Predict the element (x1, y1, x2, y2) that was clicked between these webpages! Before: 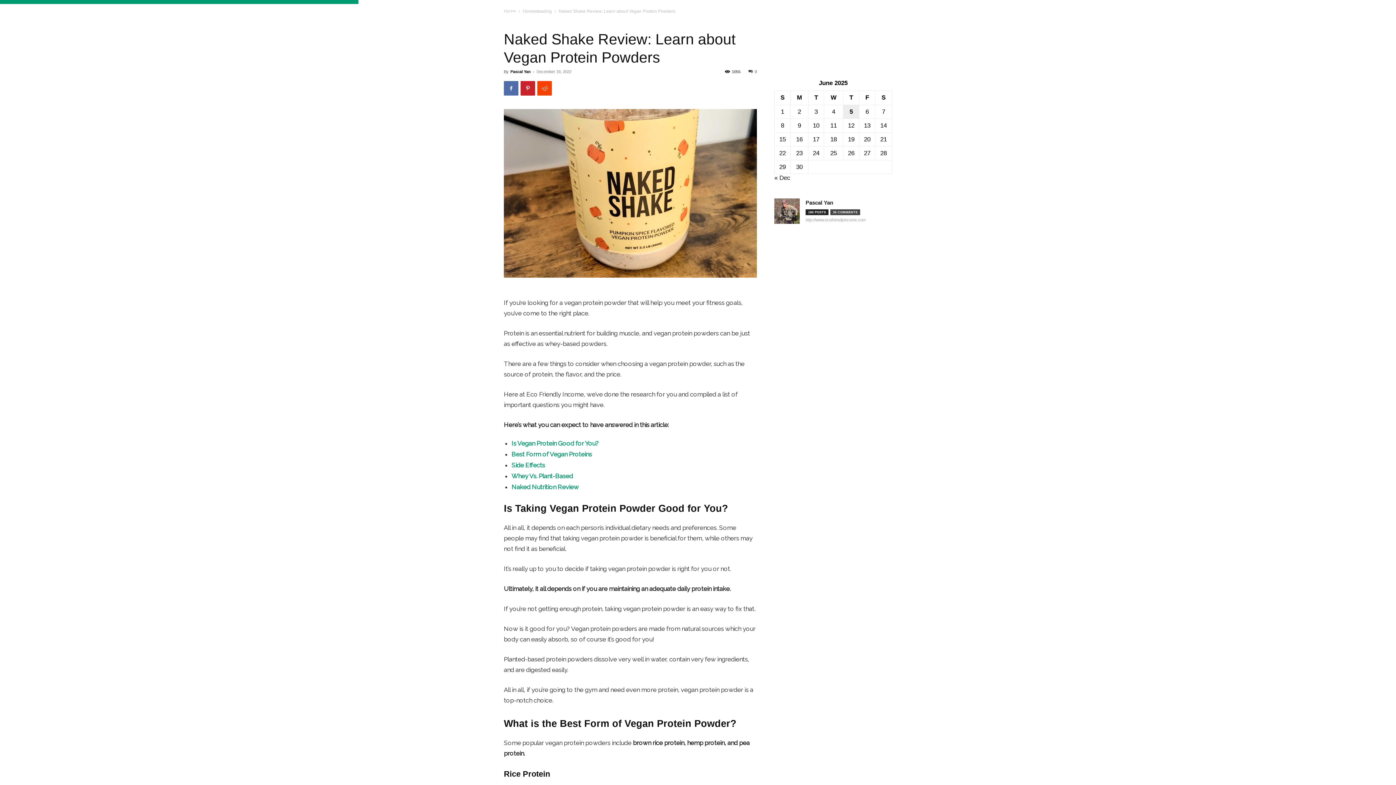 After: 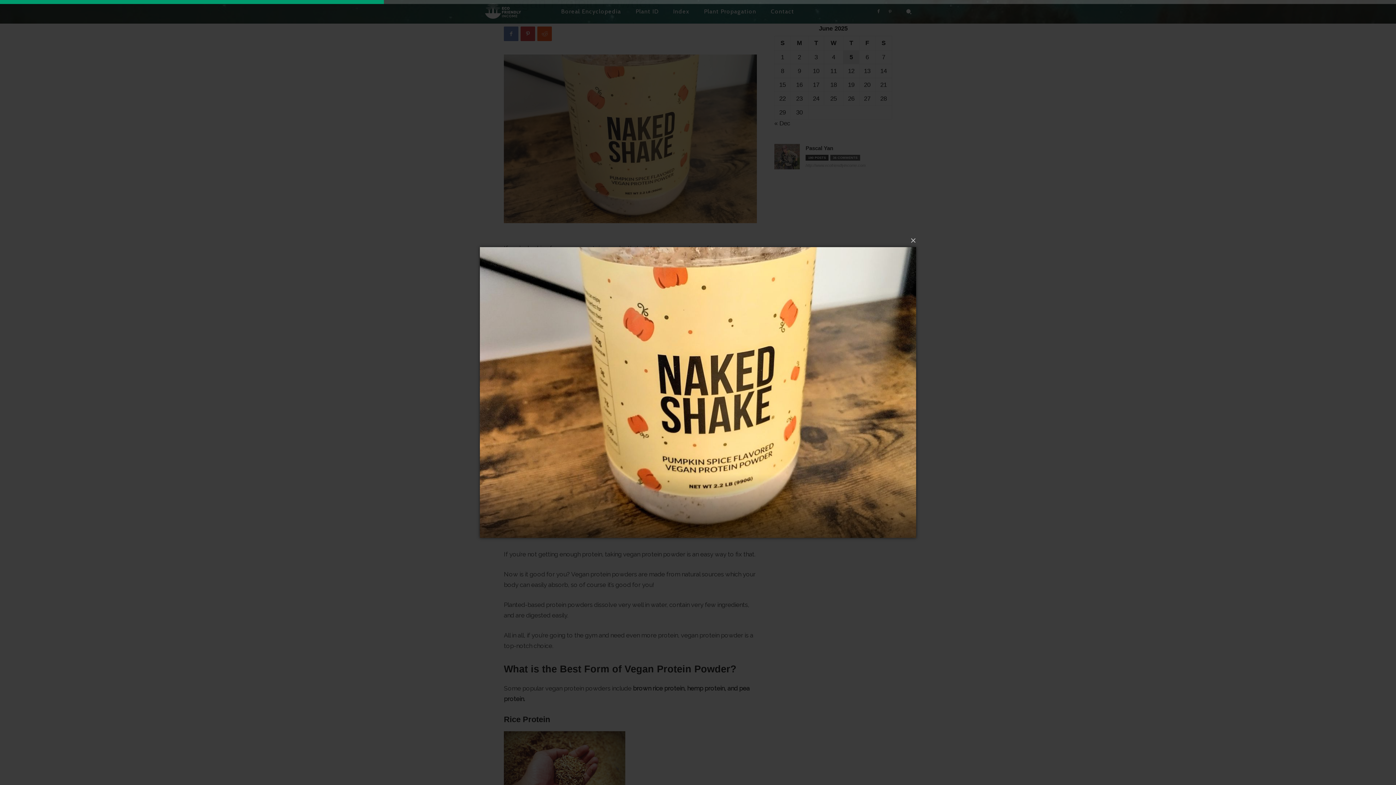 Action: bbox: (504, 109, 757, 277)